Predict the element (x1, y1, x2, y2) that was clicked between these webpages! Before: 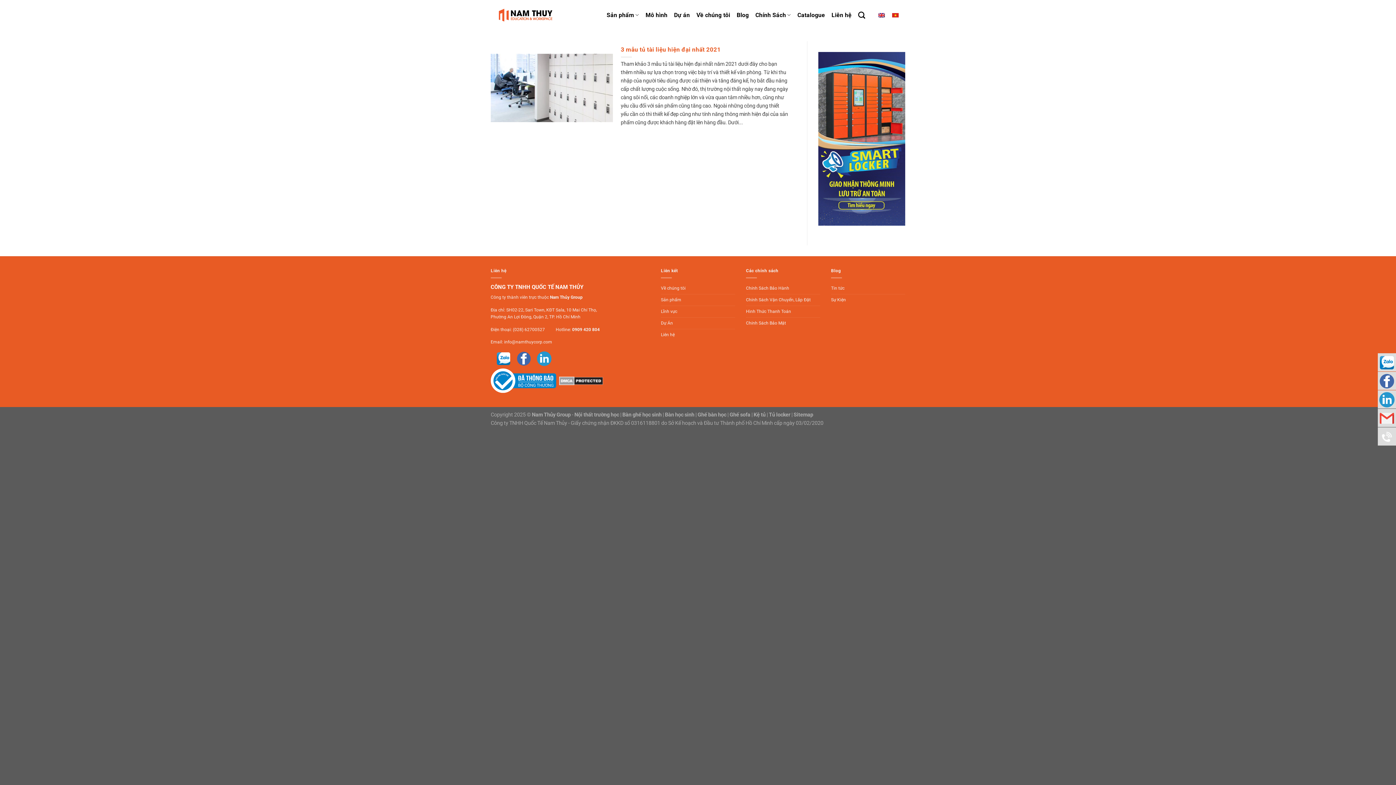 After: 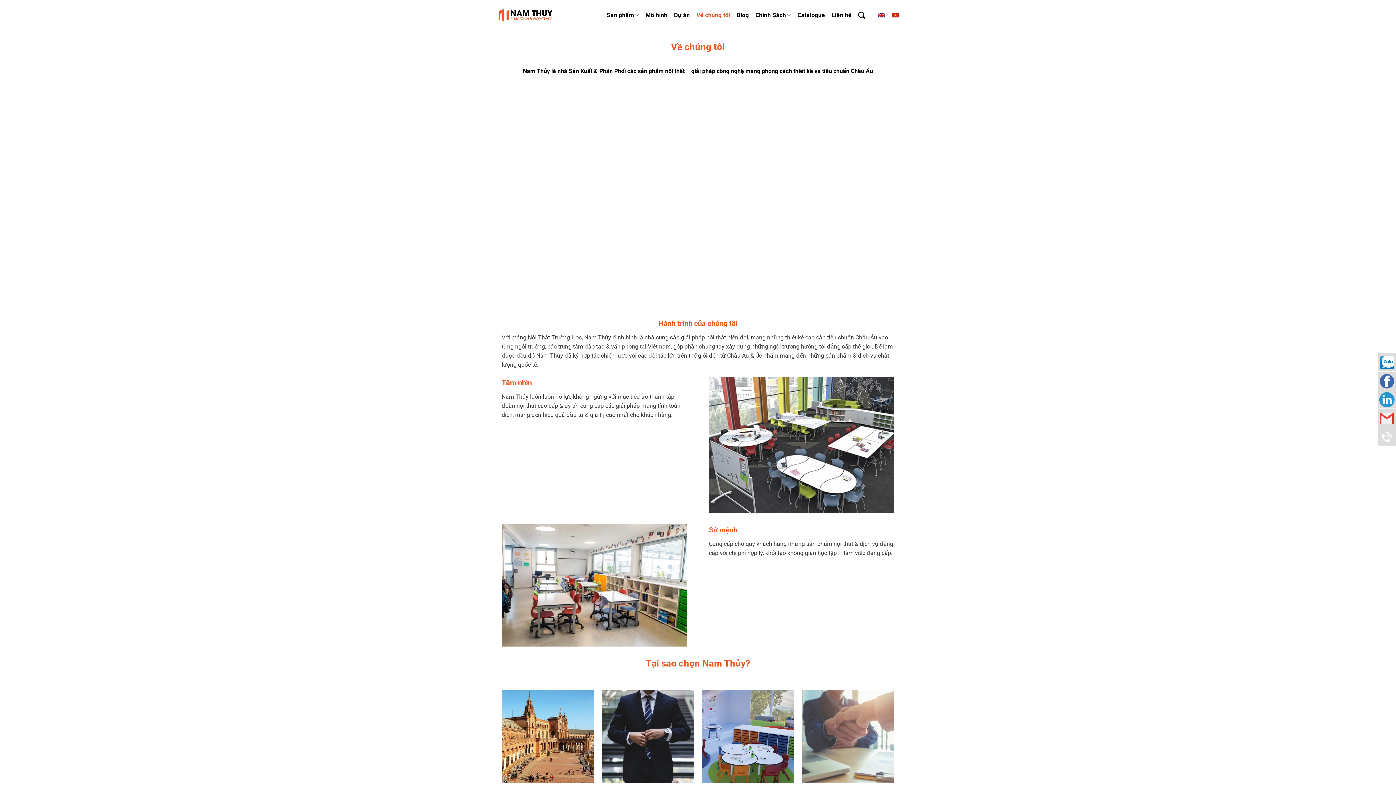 Action: label: Về chúng tôi bbox: (661, 282, 685, 294)